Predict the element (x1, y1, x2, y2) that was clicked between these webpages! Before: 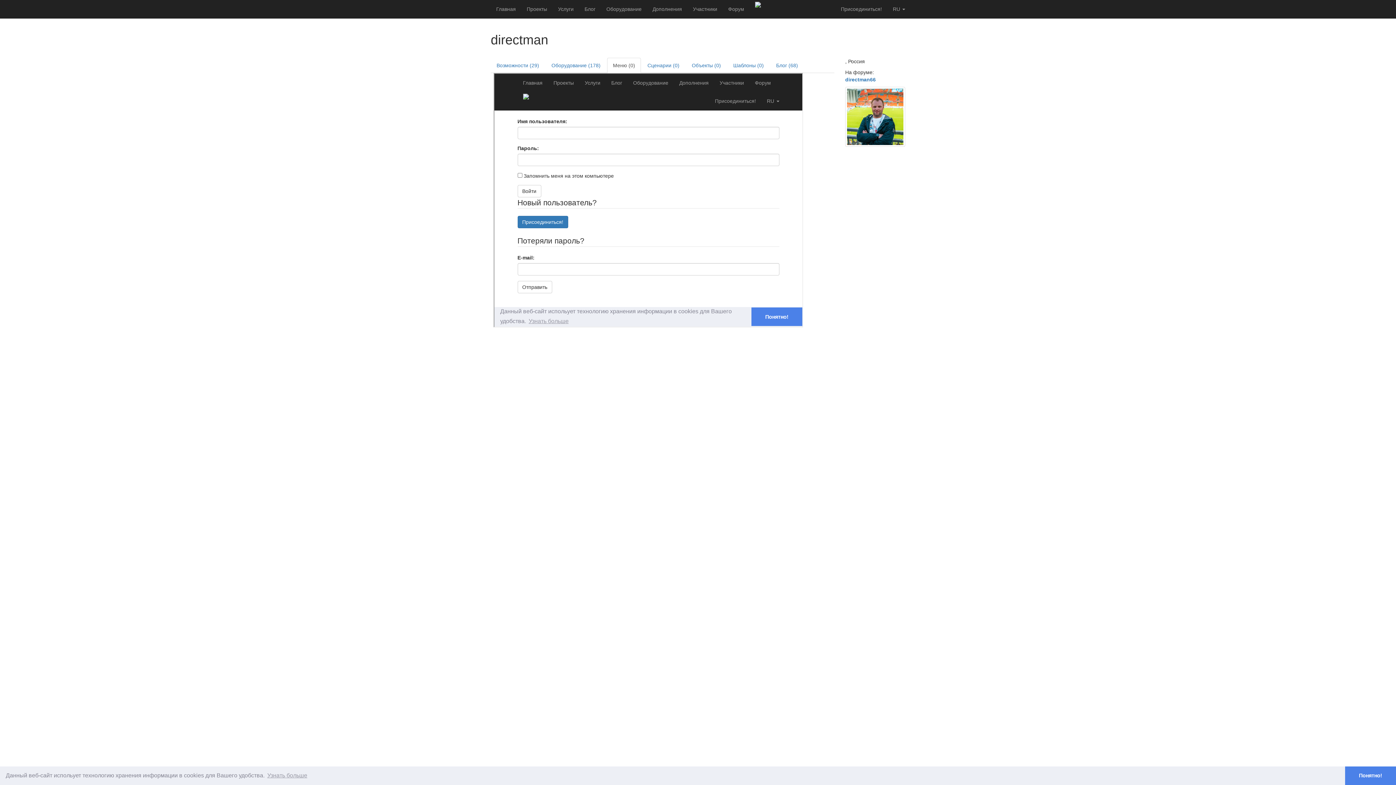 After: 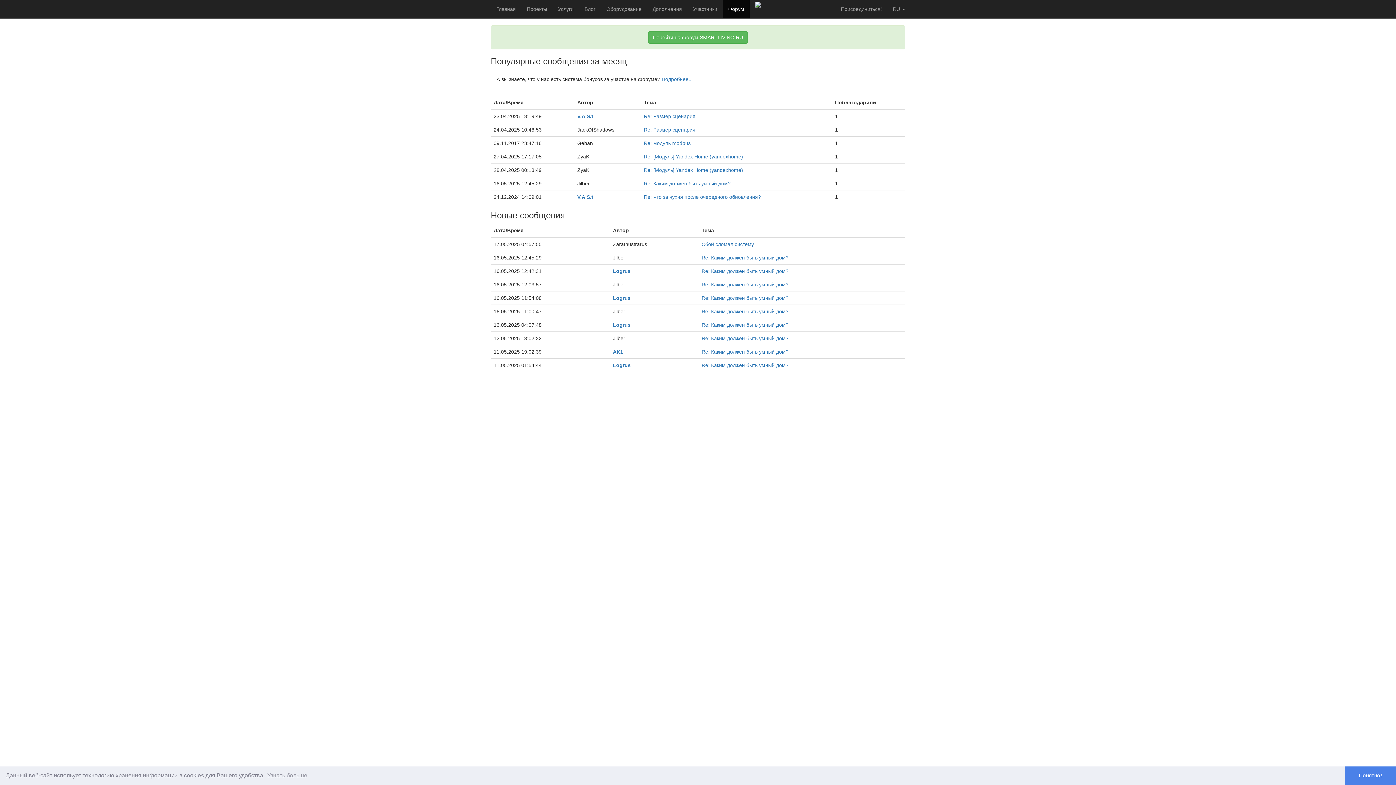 Action: label: Форум bbox: (722, 0, 749, 18)